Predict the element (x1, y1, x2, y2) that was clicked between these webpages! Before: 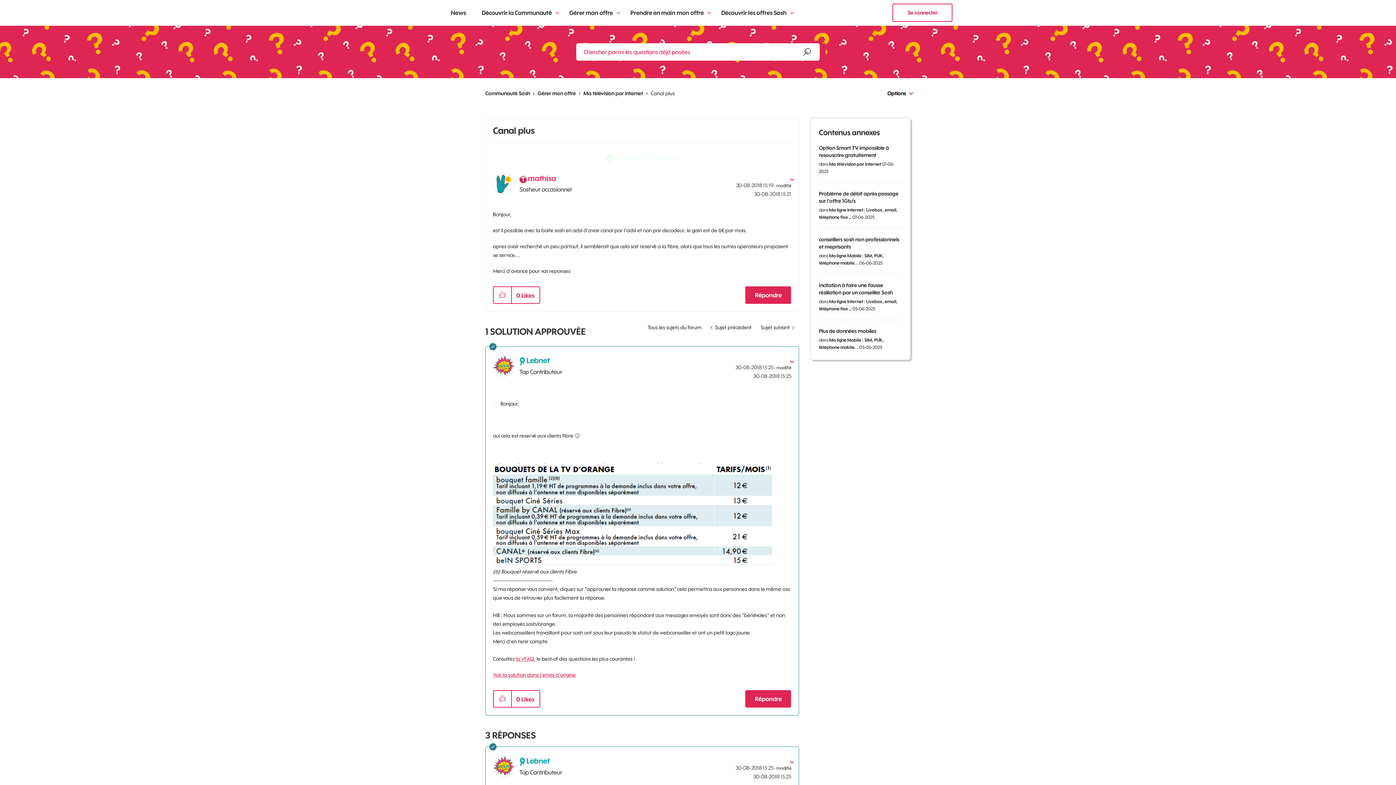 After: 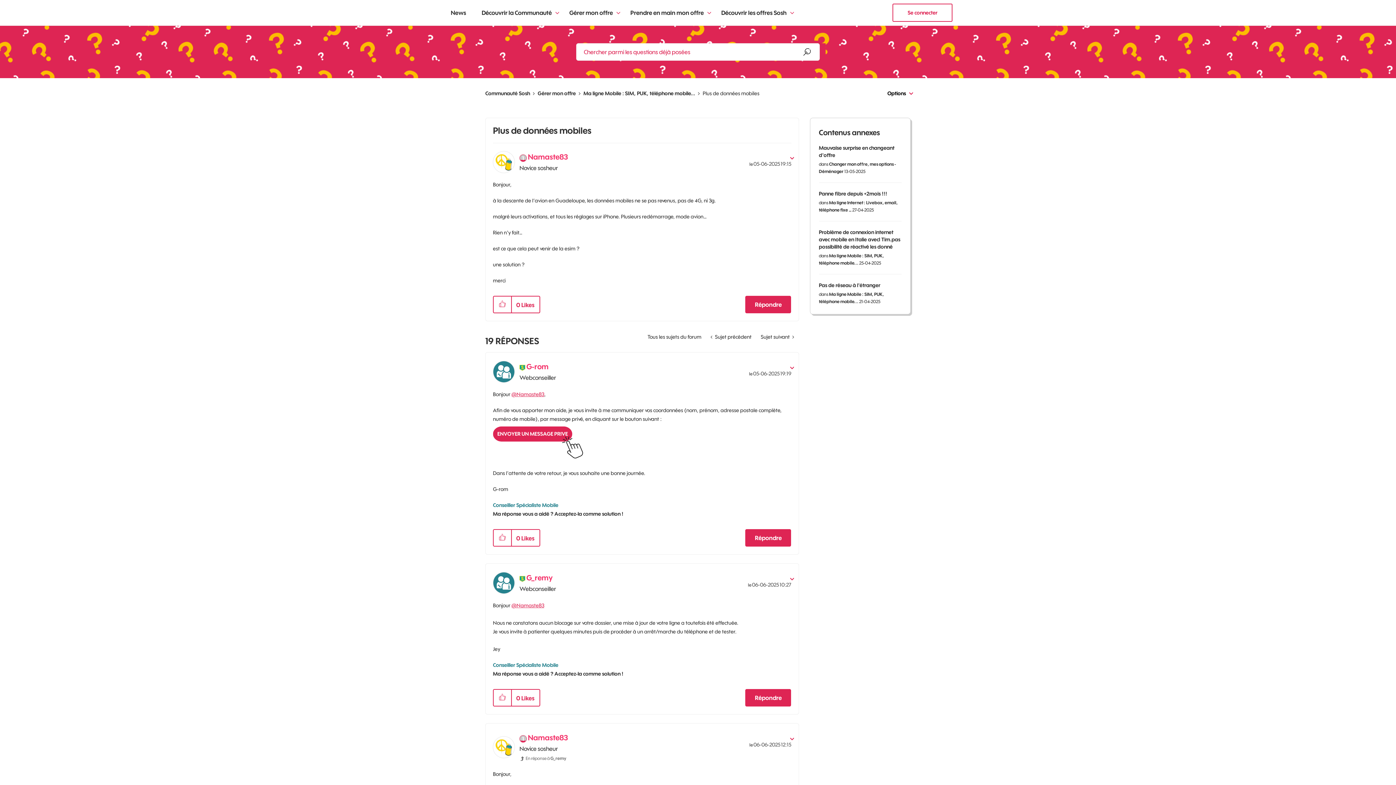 Action: bbox: (819, 328, 876, 334) label: Plus de données mobiles